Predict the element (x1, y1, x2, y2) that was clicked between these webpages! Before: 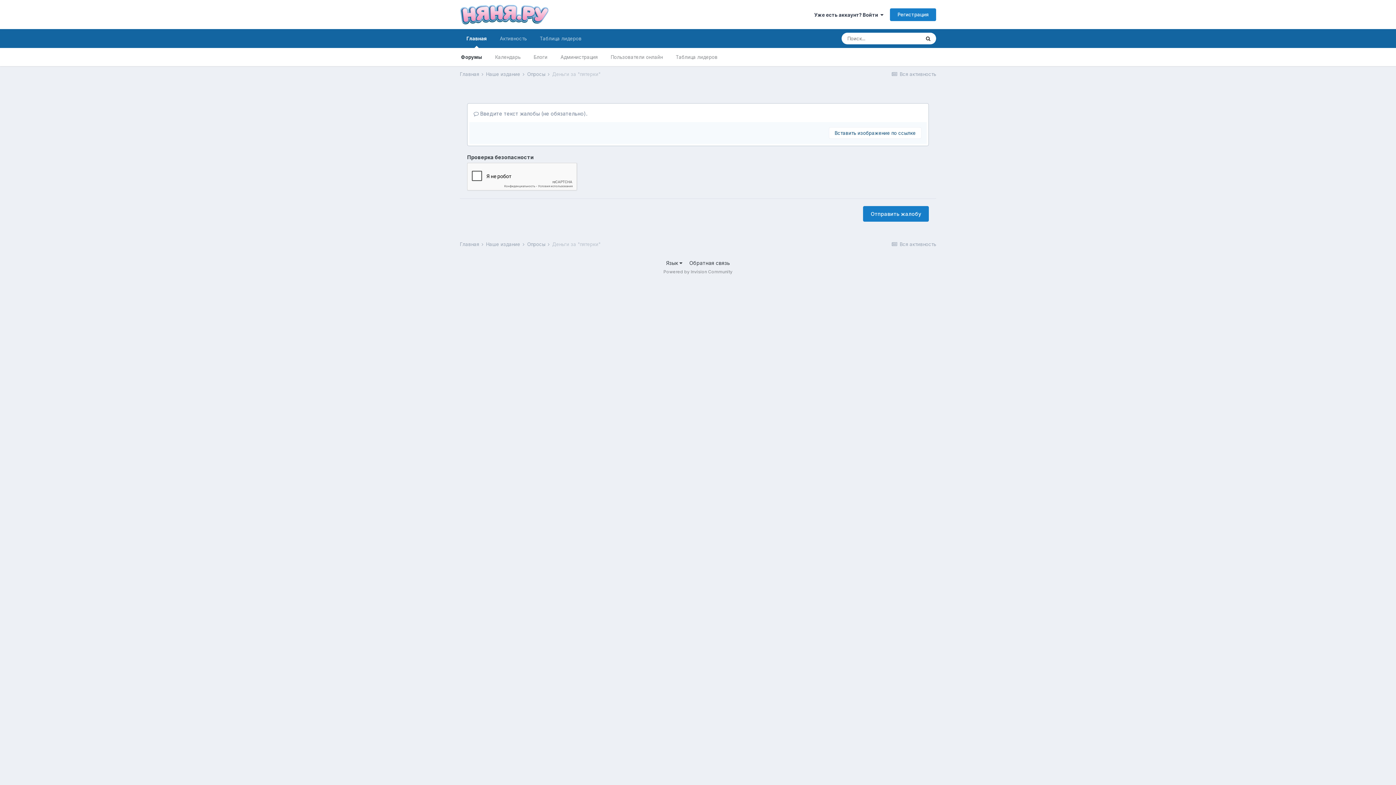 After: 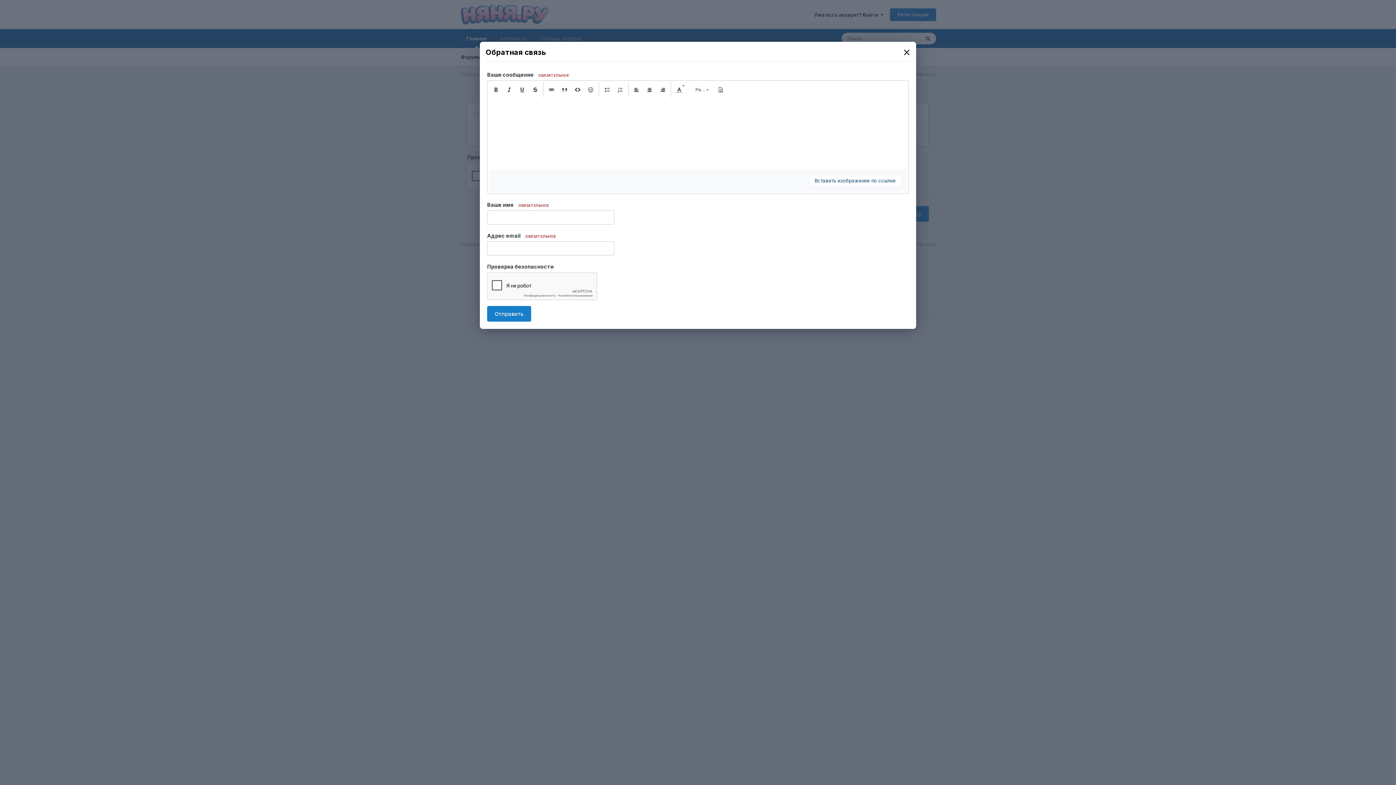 Action: label: Обратная связь bbox: (689, 260, 730, 266)